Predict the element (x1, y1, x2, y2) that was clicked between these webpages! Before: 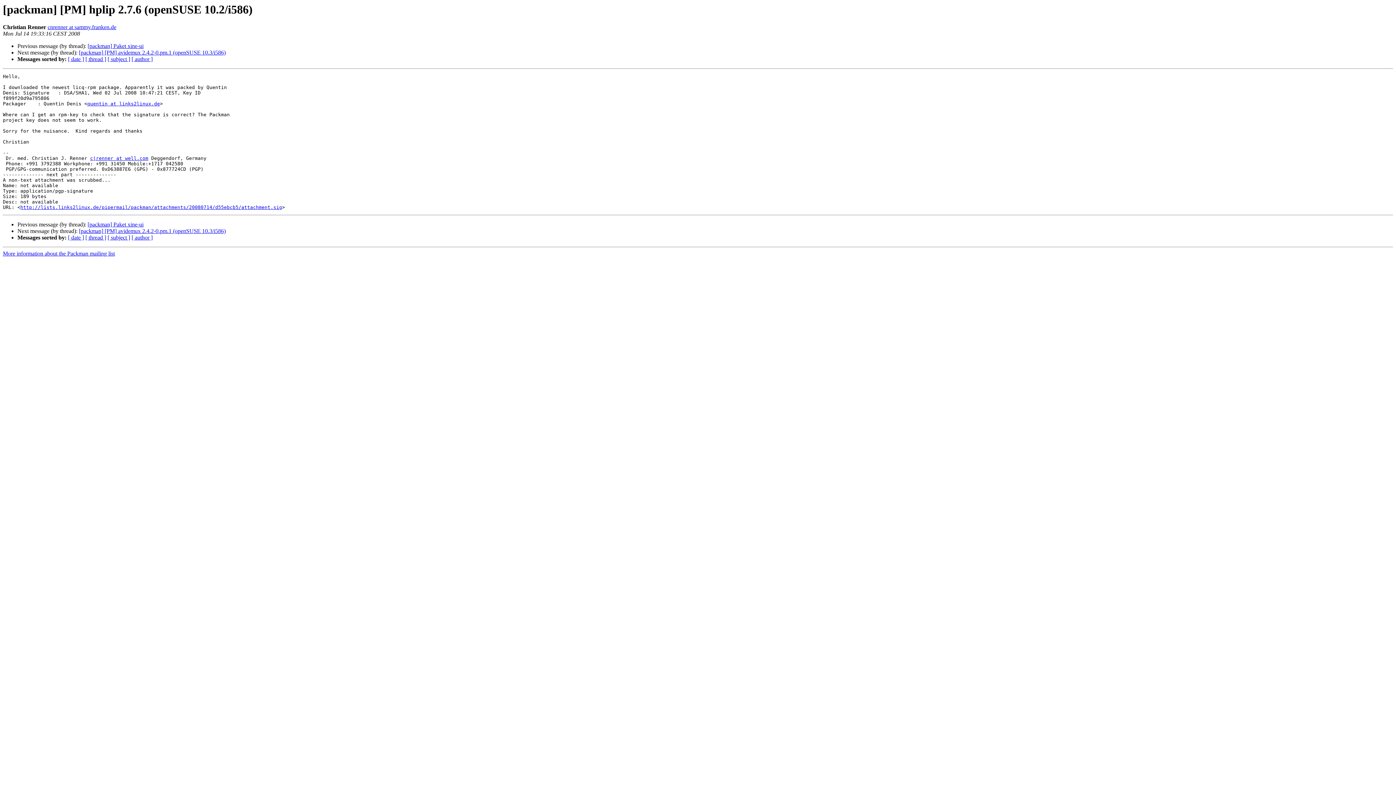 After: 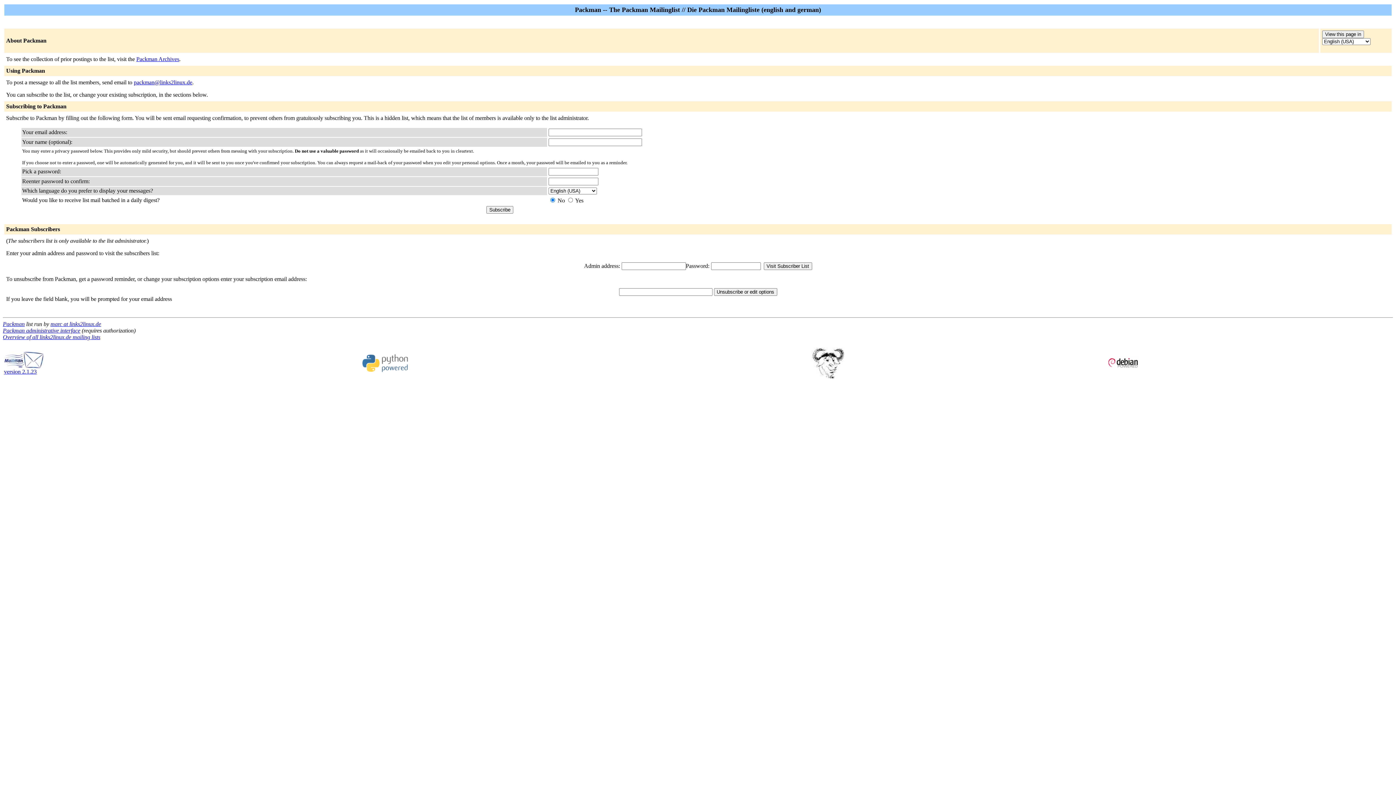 Action: bbox: (90, 155, 148, 161) label: cjrenner at well.com